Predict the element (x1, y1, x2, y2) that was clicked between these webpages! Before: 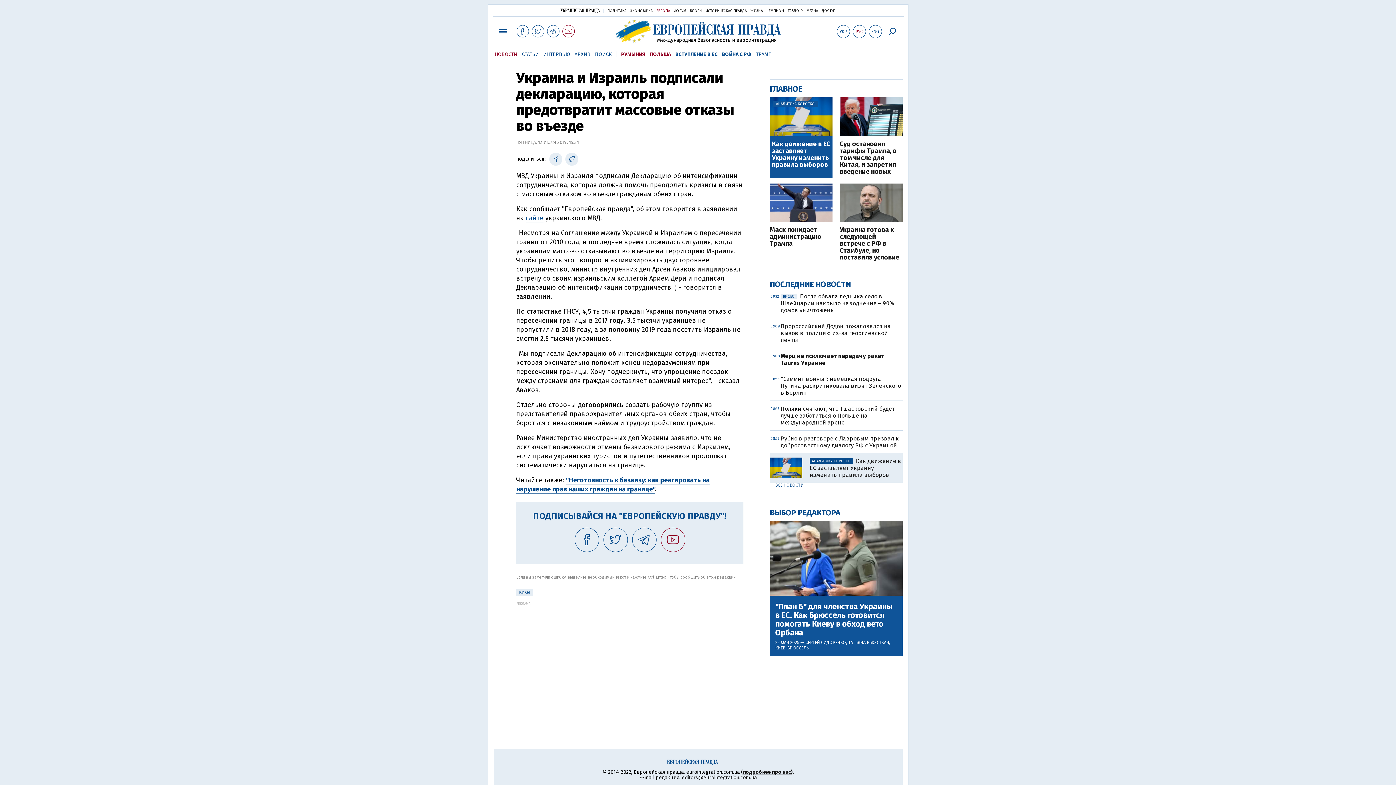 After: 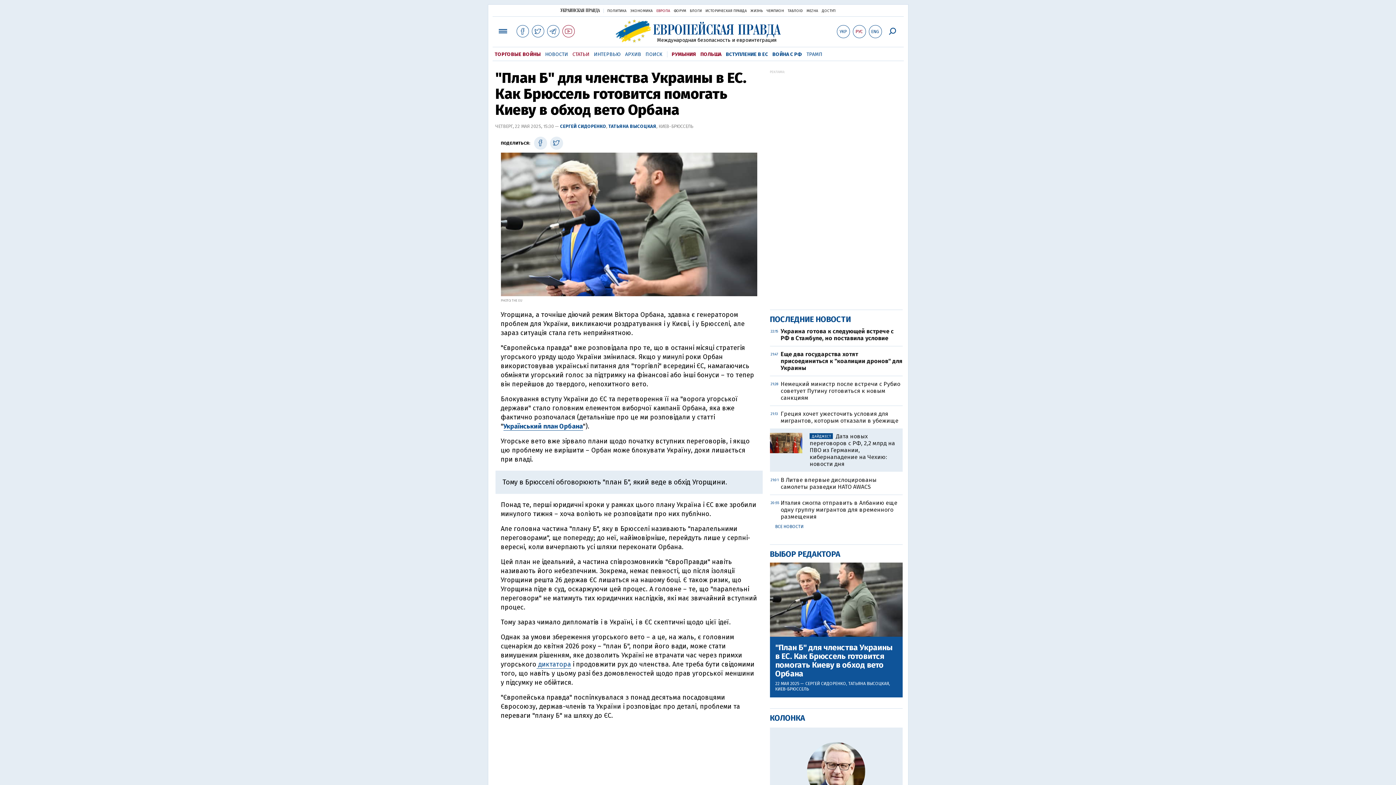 Action: label: "План Б" для членства Украины в ЕС. Как Брюссель готовится помогать Киеву в обход вето Орбана bbox: (775, 602, 893, 637)